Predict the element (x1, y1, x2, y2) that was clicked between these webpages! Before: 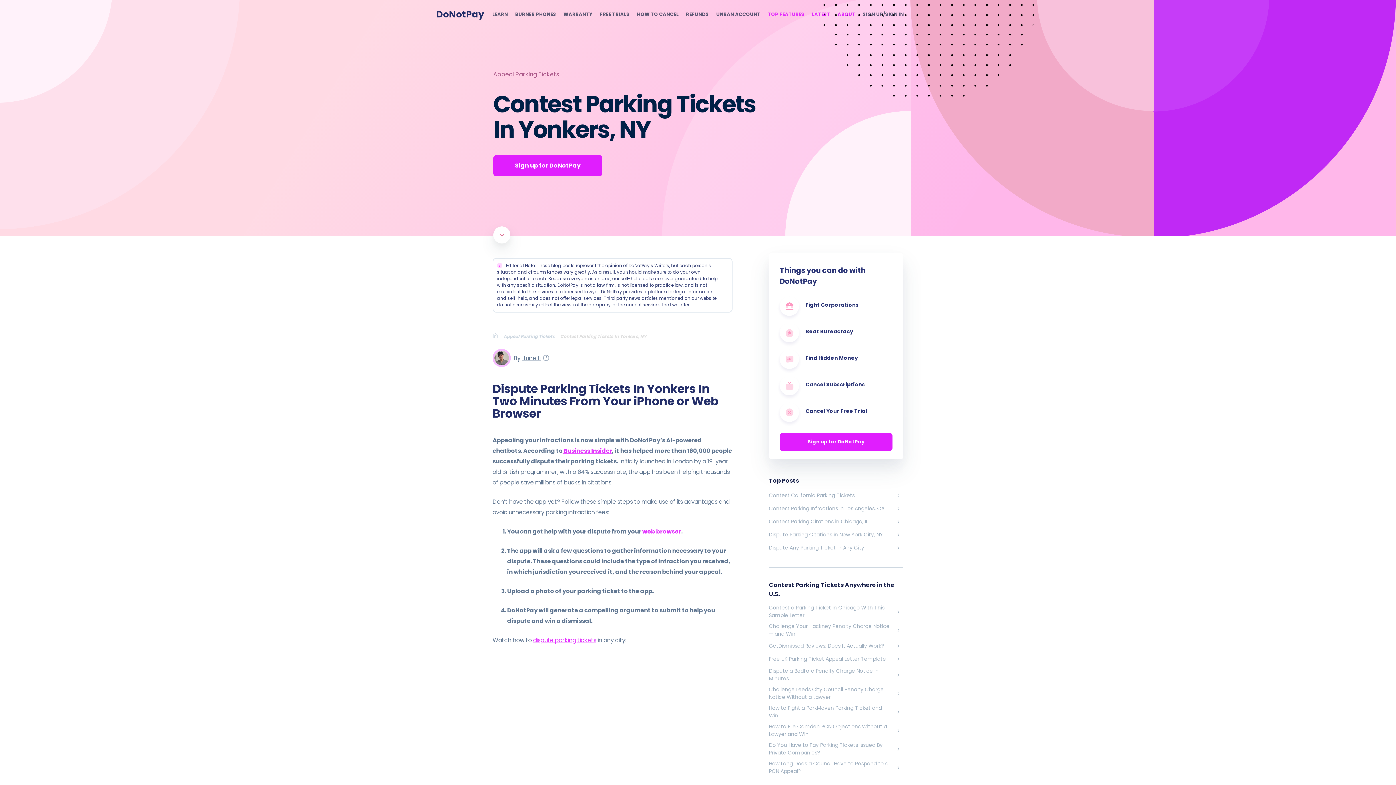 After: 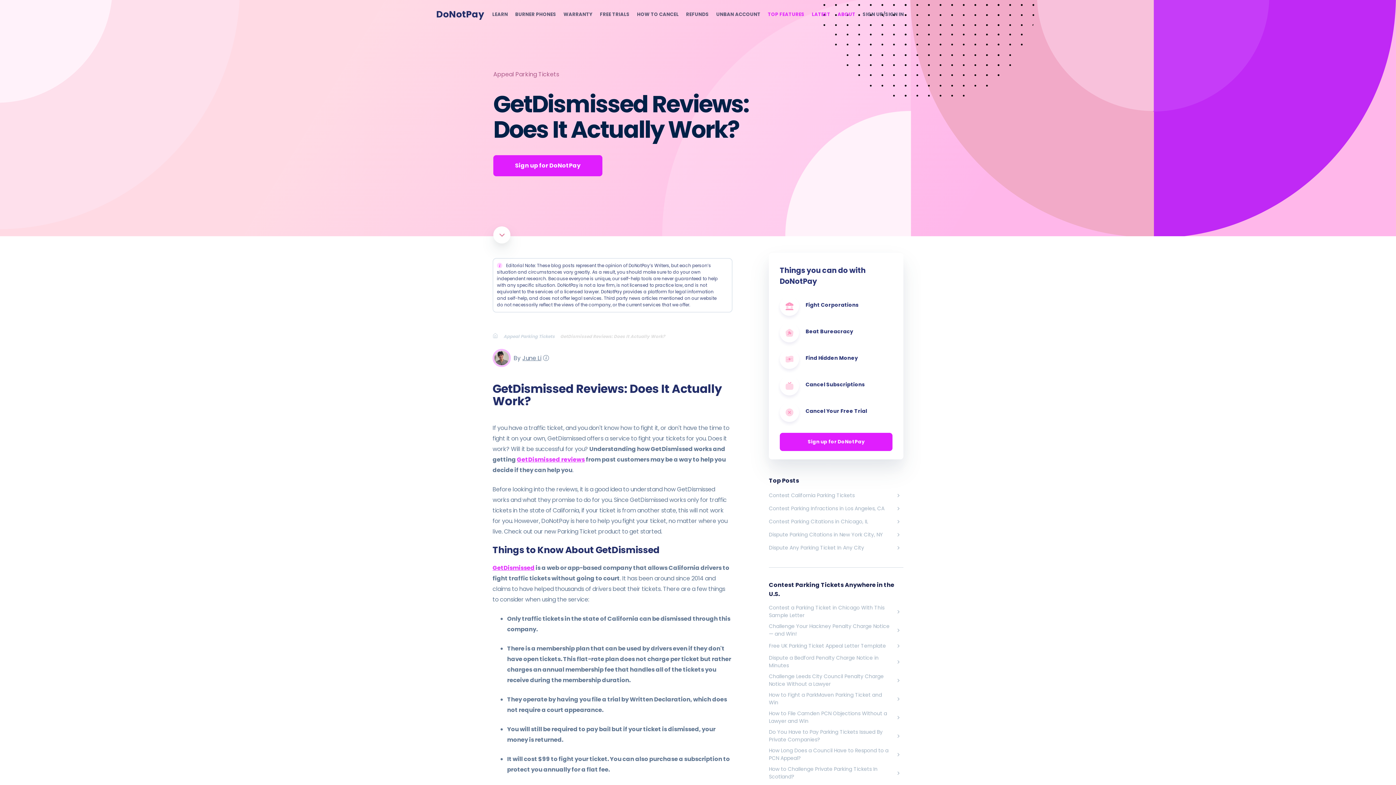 Action: bbox: (769, 641, 903, 651) label: GetDismissed Reviews: Does It Actually Work?